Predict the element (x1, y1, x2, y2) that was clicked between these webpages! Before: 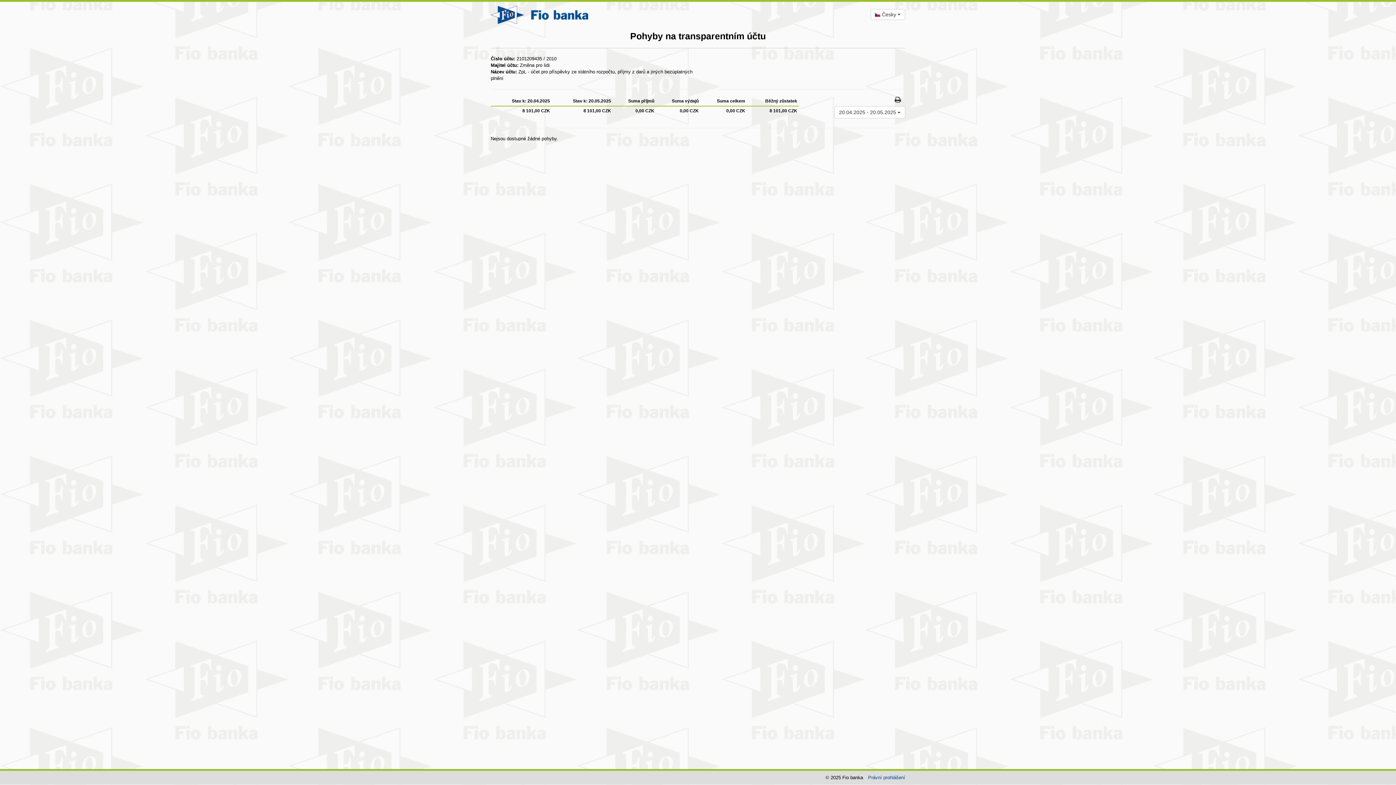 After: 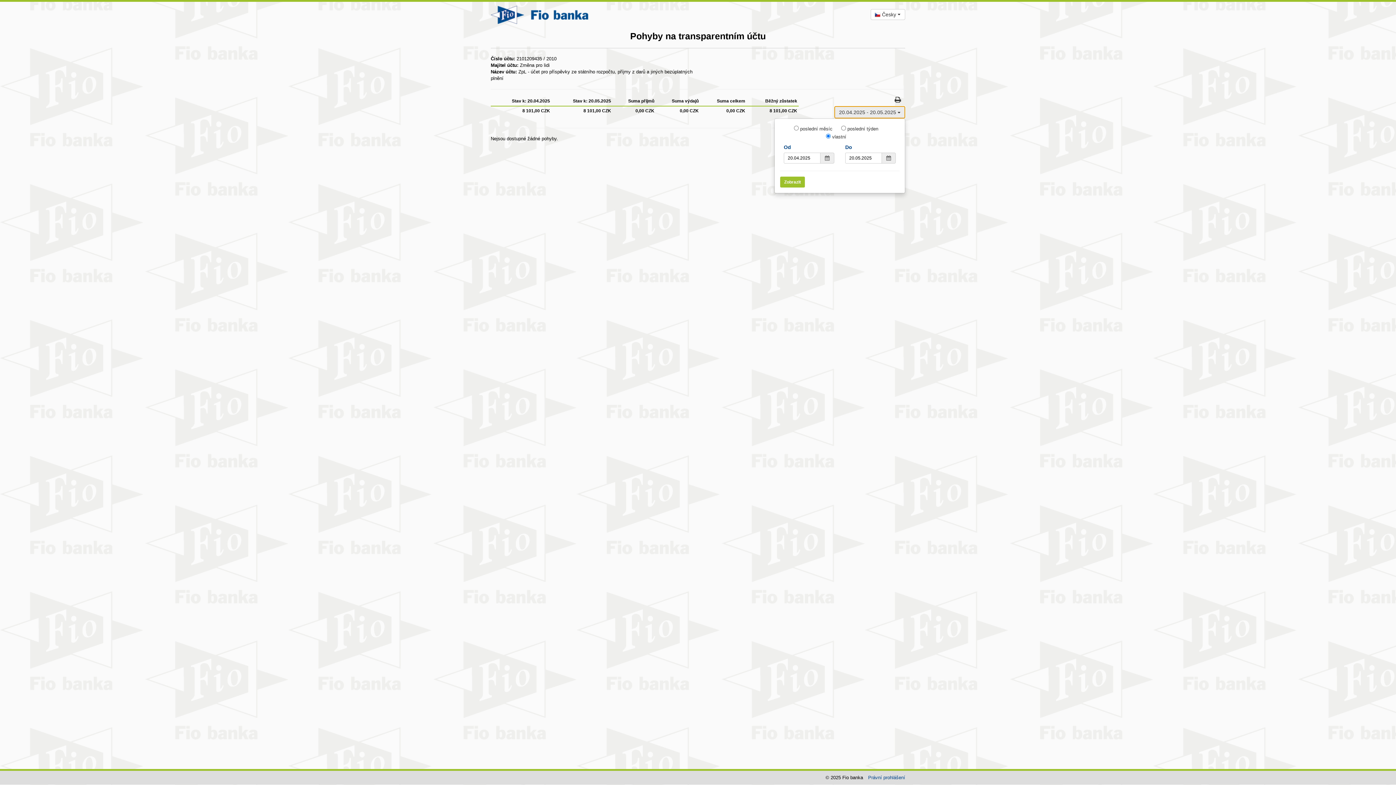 Action: label: 20.04.2025 - 20.05.2025  bbox: (834, 106, 905, 118)